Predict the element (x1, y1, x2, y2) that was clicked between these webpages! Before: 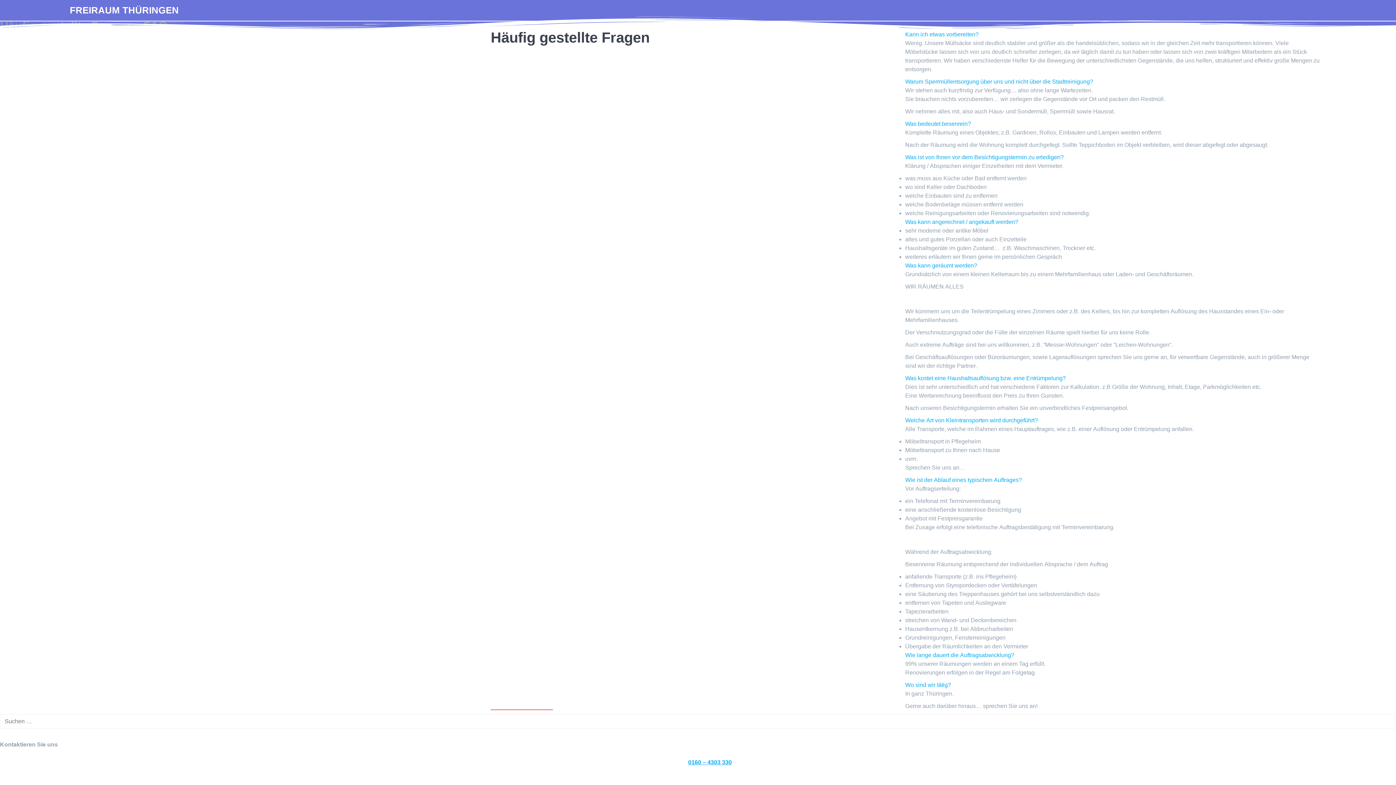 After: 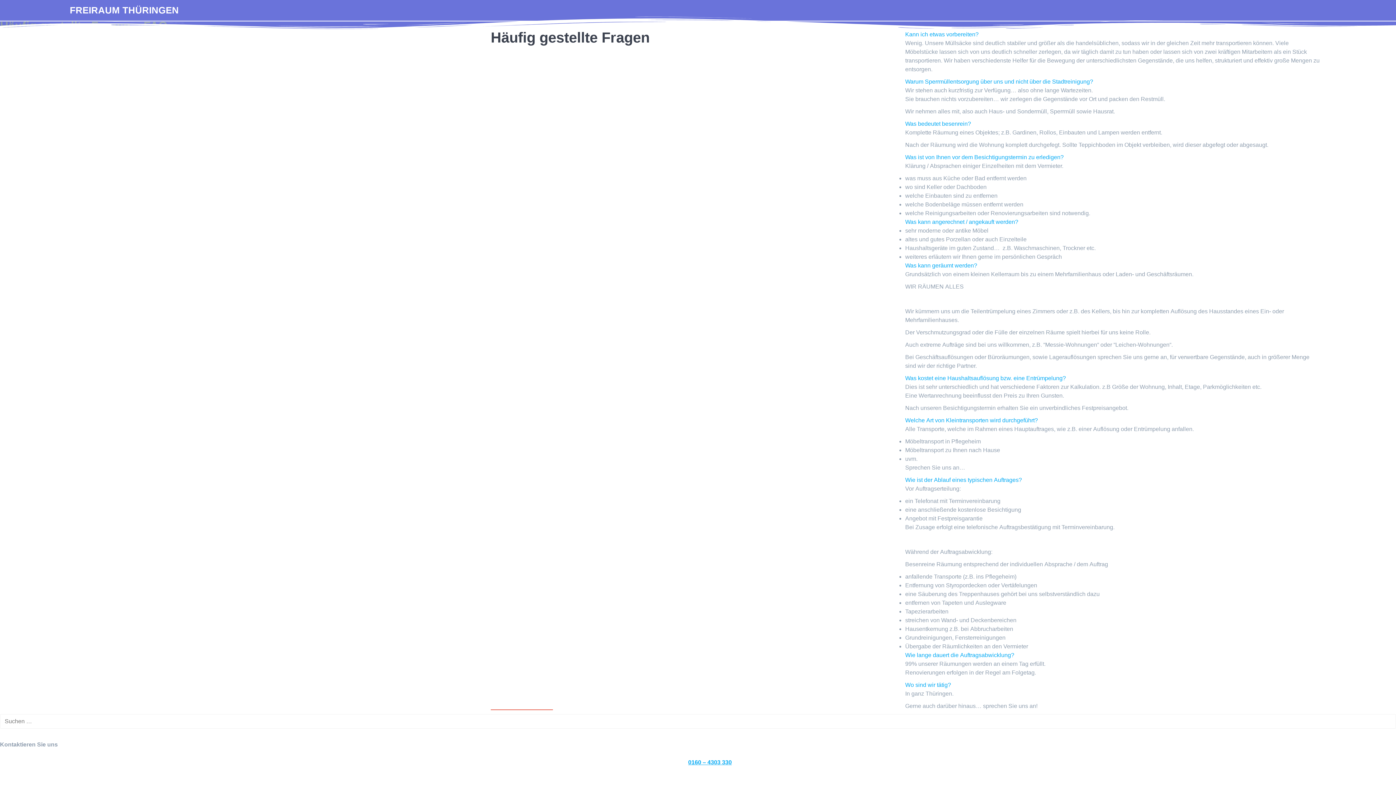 Action: bbox: (905, 120, 971, 126) label: Was bedeutet besenrein?